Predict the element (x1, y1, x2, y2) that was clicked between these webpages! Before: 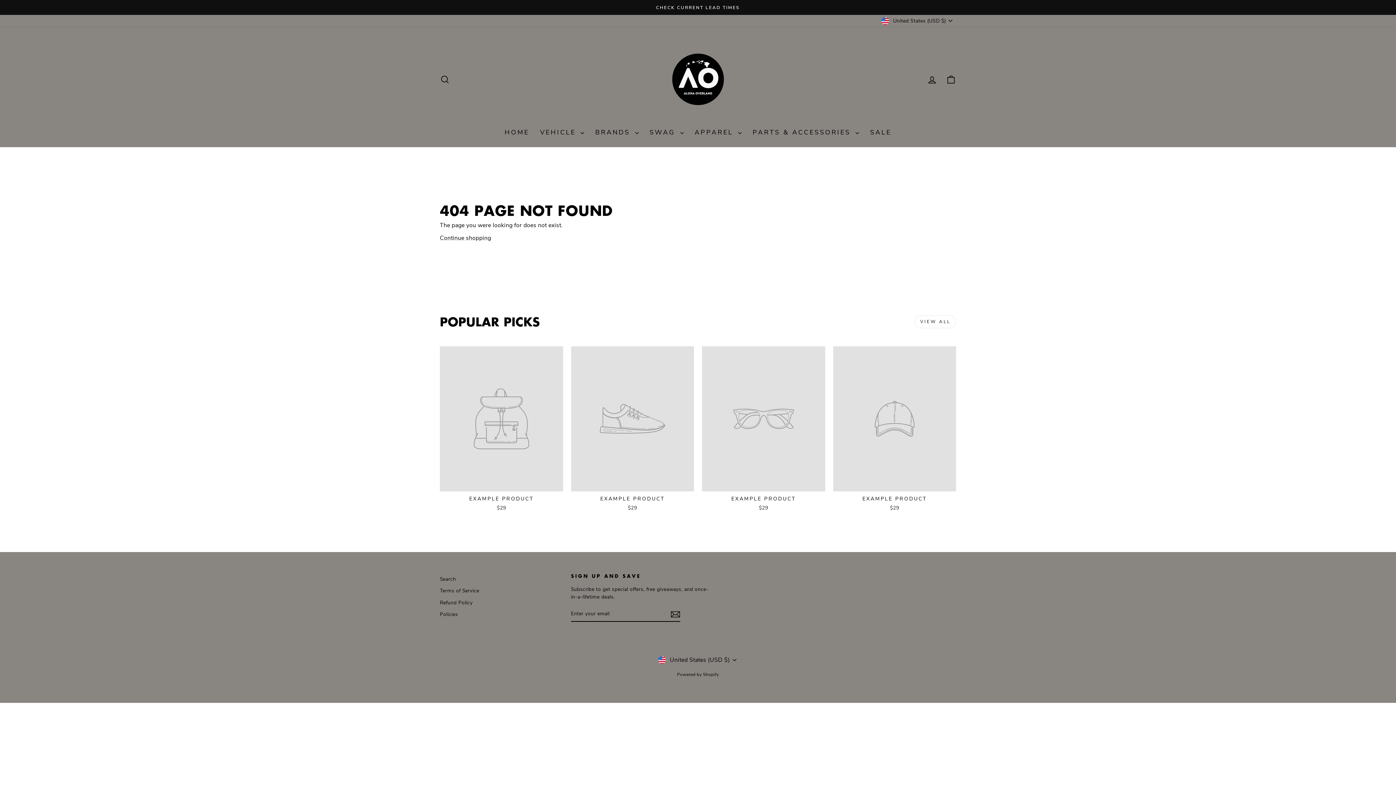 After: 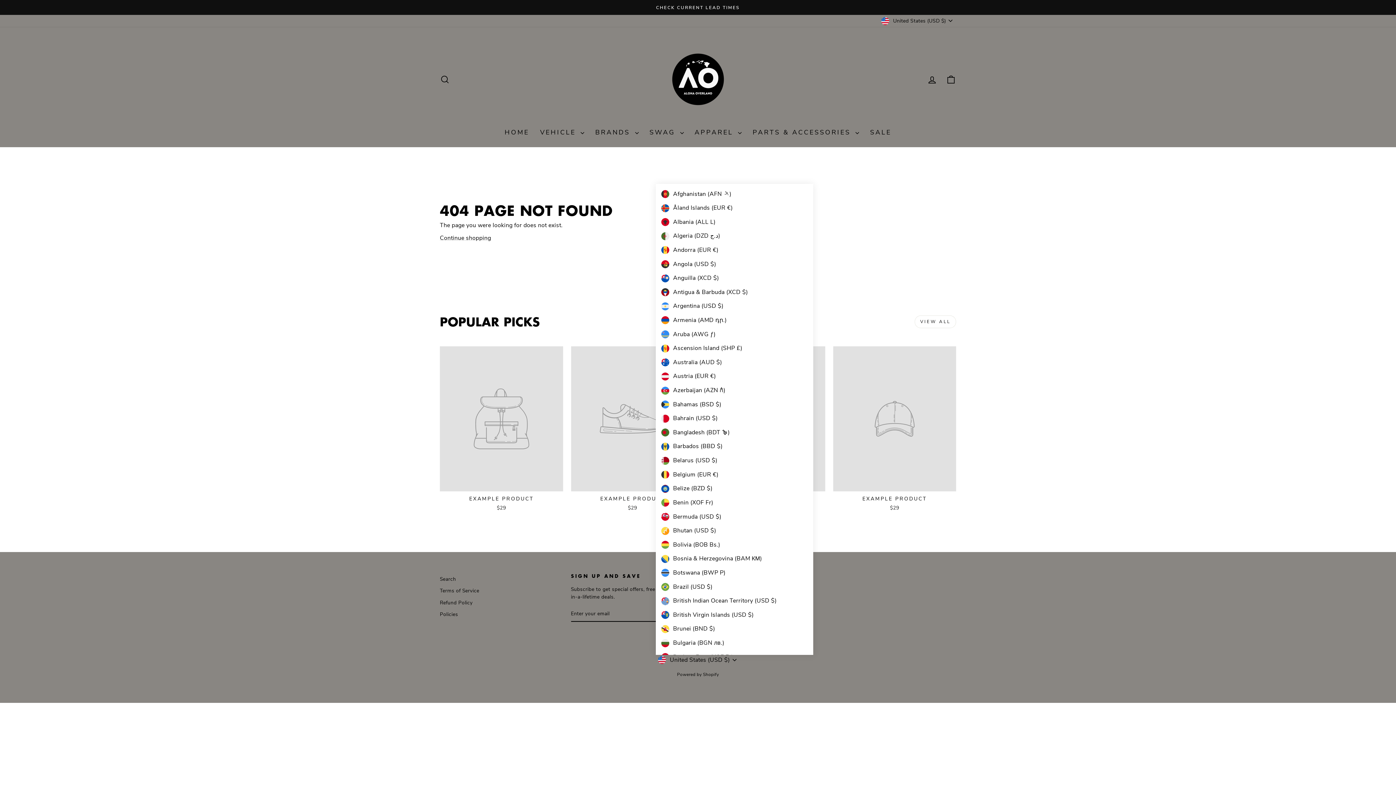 Action: bbox: (656, 655, 740, 665) label: United States (USD $)